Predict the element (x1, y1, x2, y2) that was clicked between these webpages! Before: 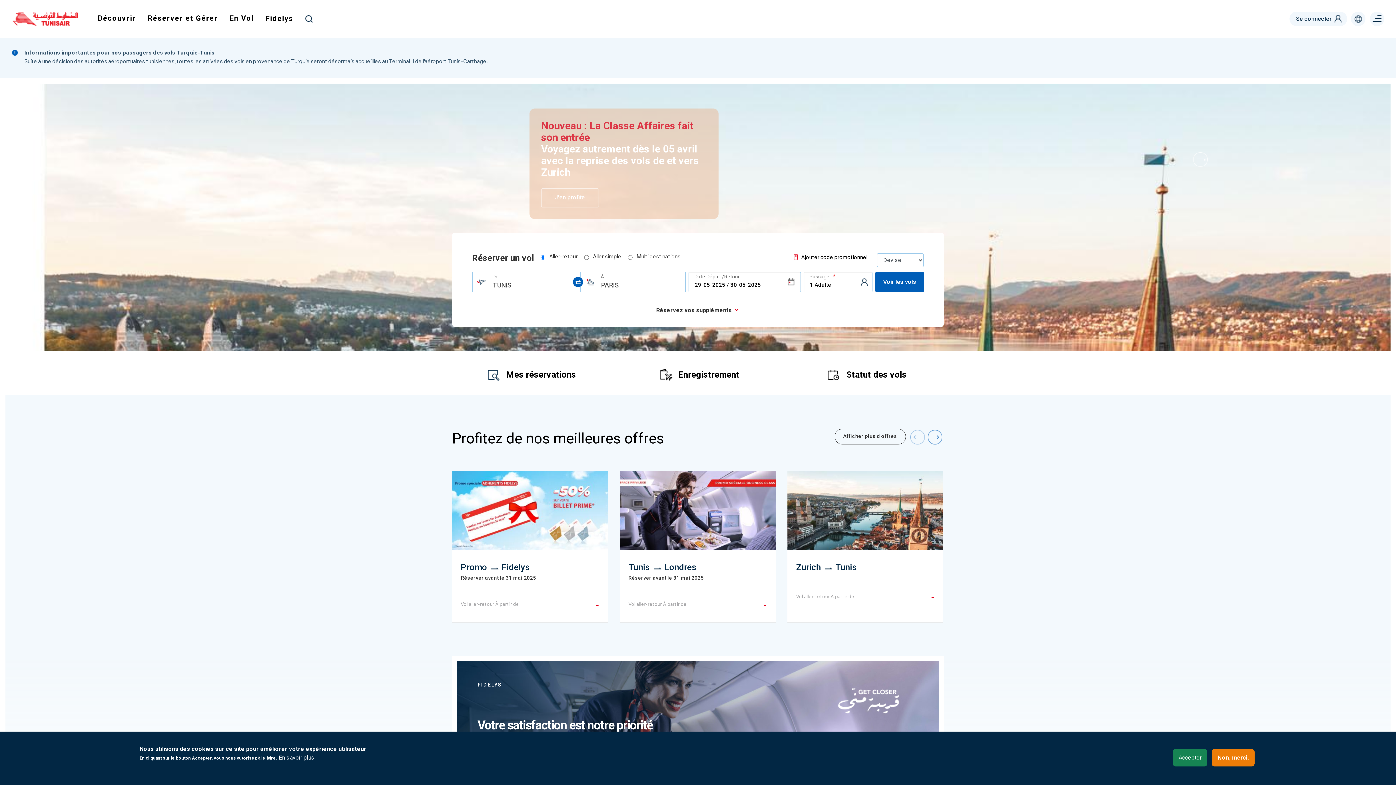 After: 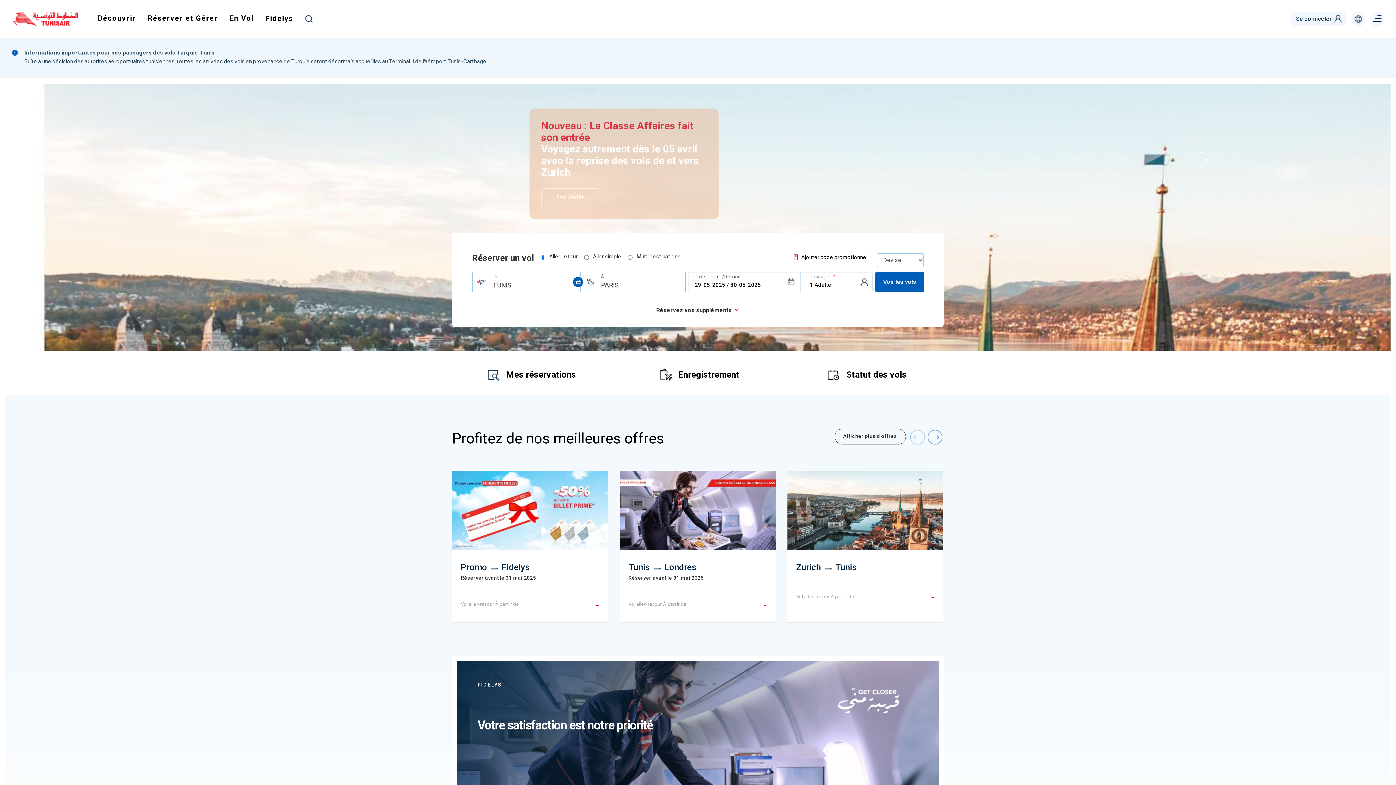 Action: bbox: (1212, 749, 1254, 766) label: Non, merci.